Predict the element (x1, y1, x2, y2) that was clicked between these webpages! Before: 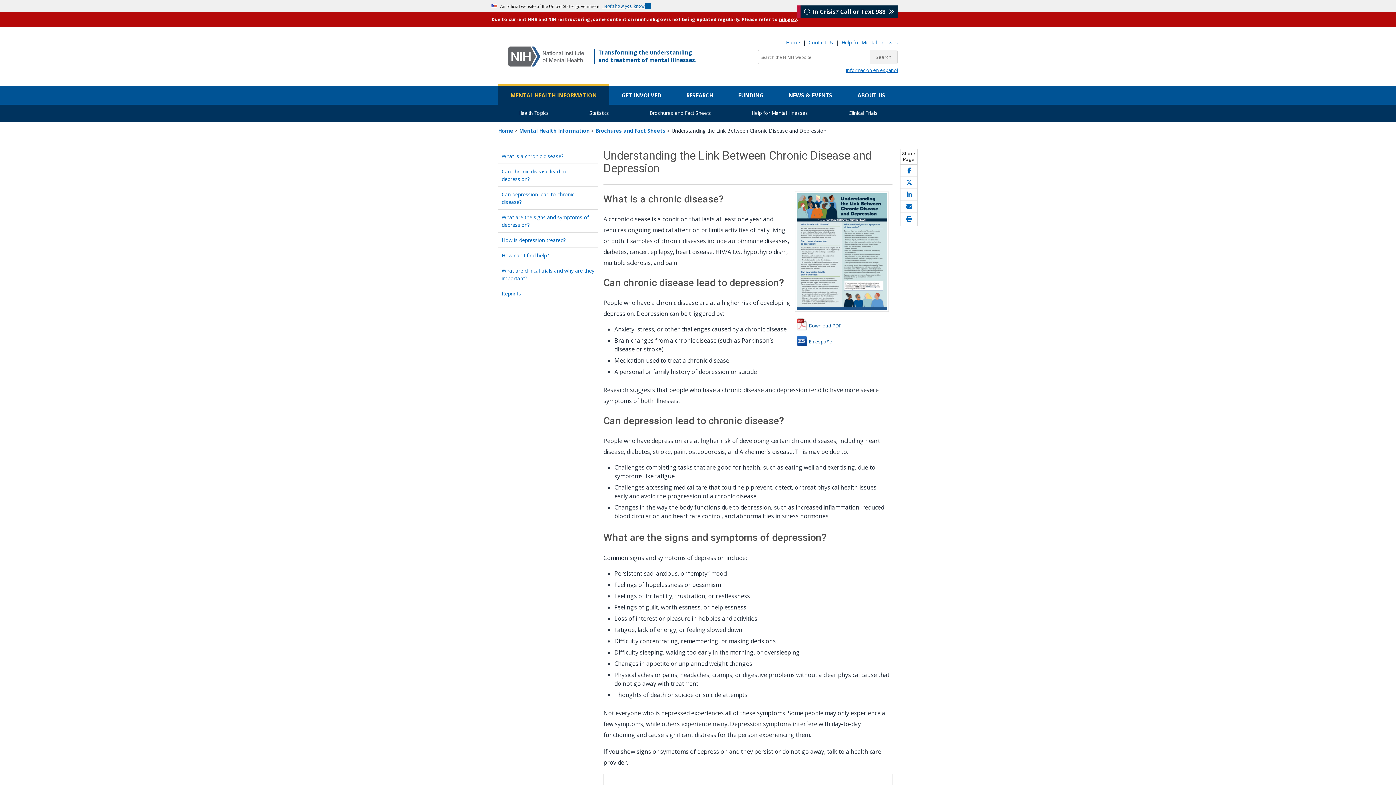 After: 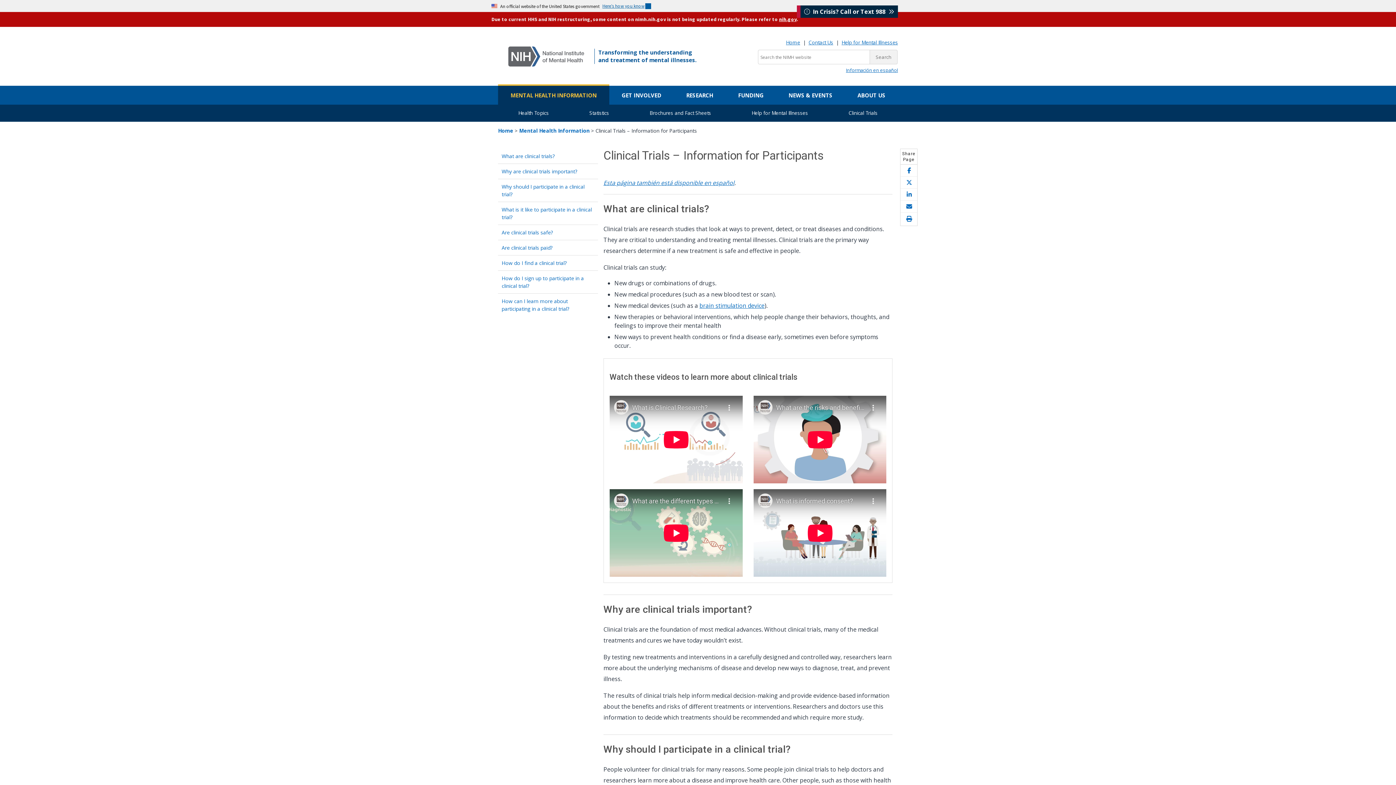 Action: bbox: (828, 109, 898, 117) label: Clinical Trials